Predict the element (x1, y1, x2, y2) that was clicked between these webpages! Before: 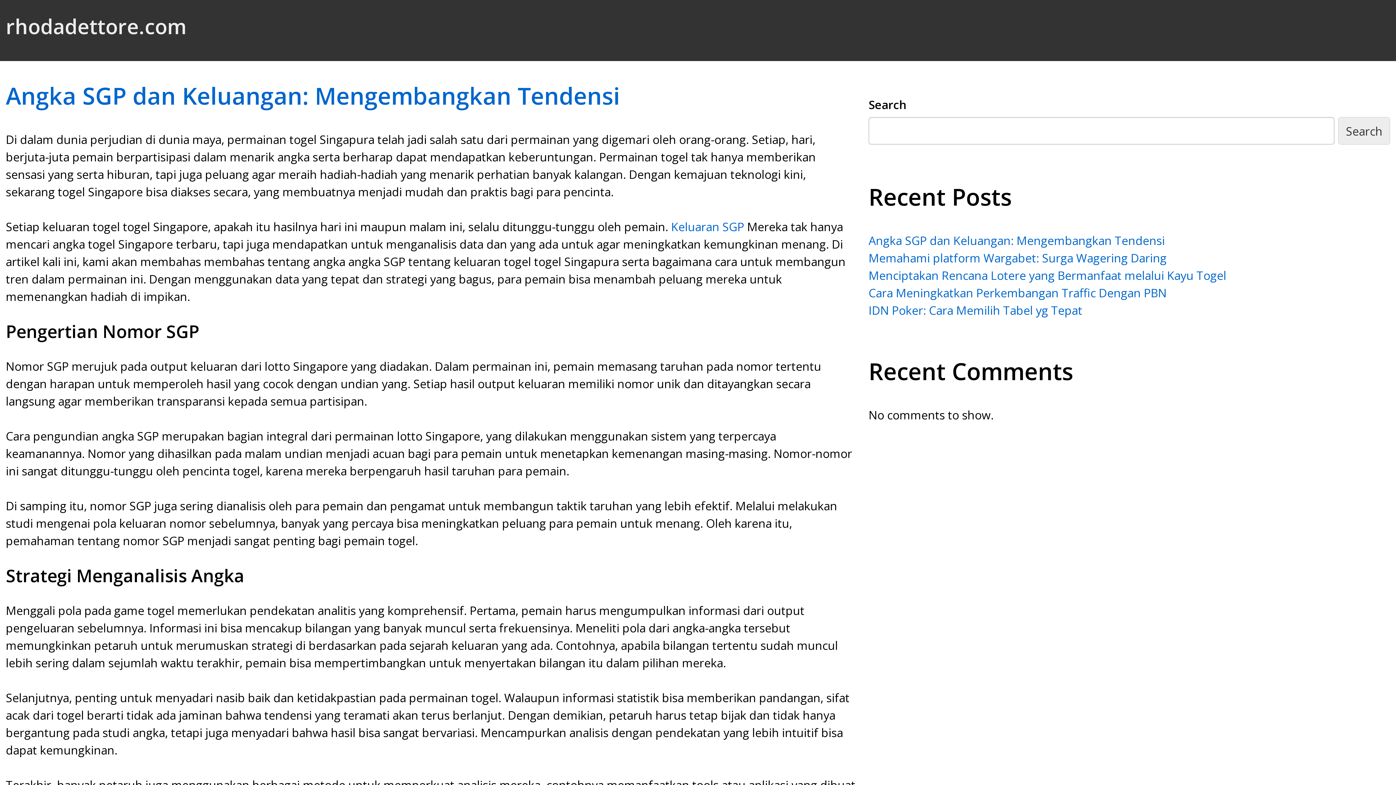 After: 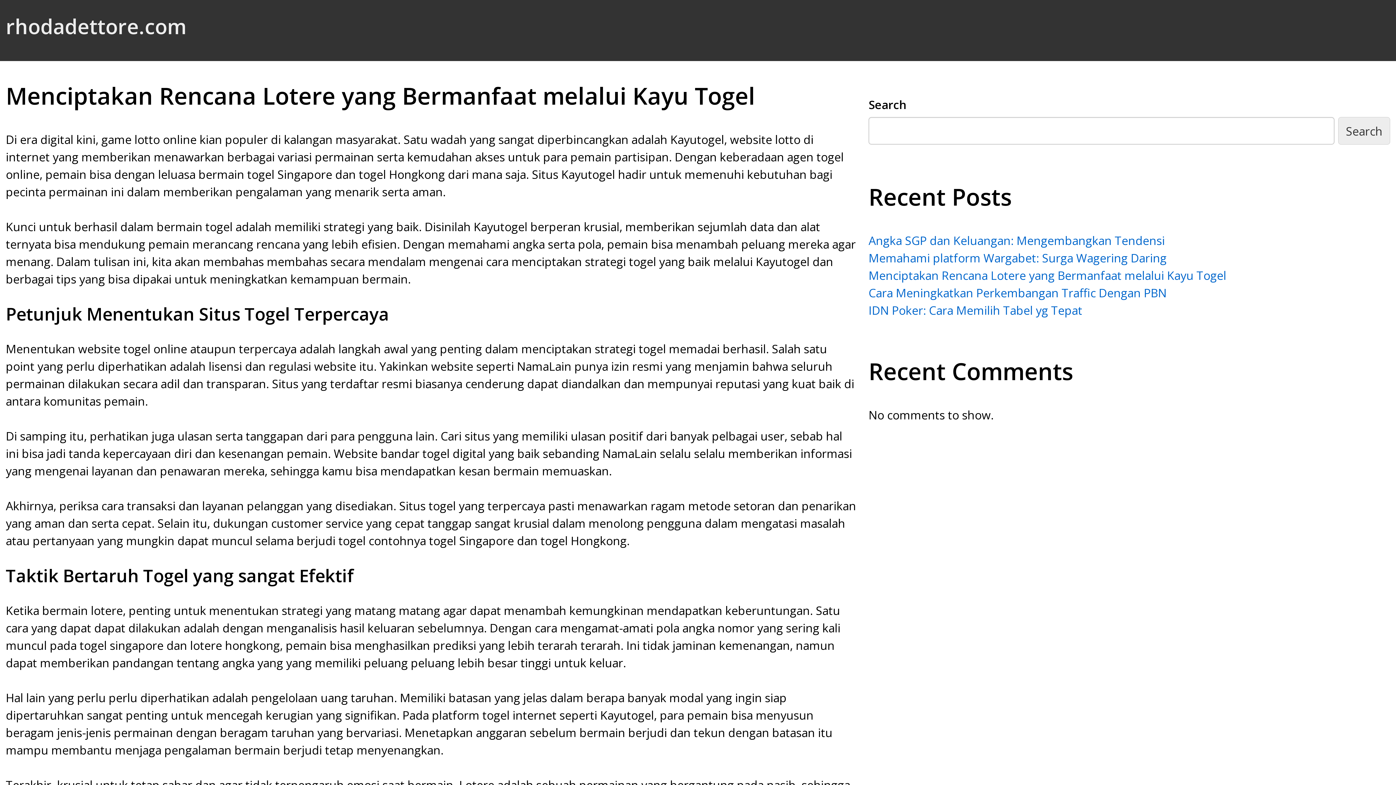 Action: label: Menciptakan Rencana Lotere yang Bermanfaat melalui Kayu Togel bbox: (868, 267, 1226, 283)